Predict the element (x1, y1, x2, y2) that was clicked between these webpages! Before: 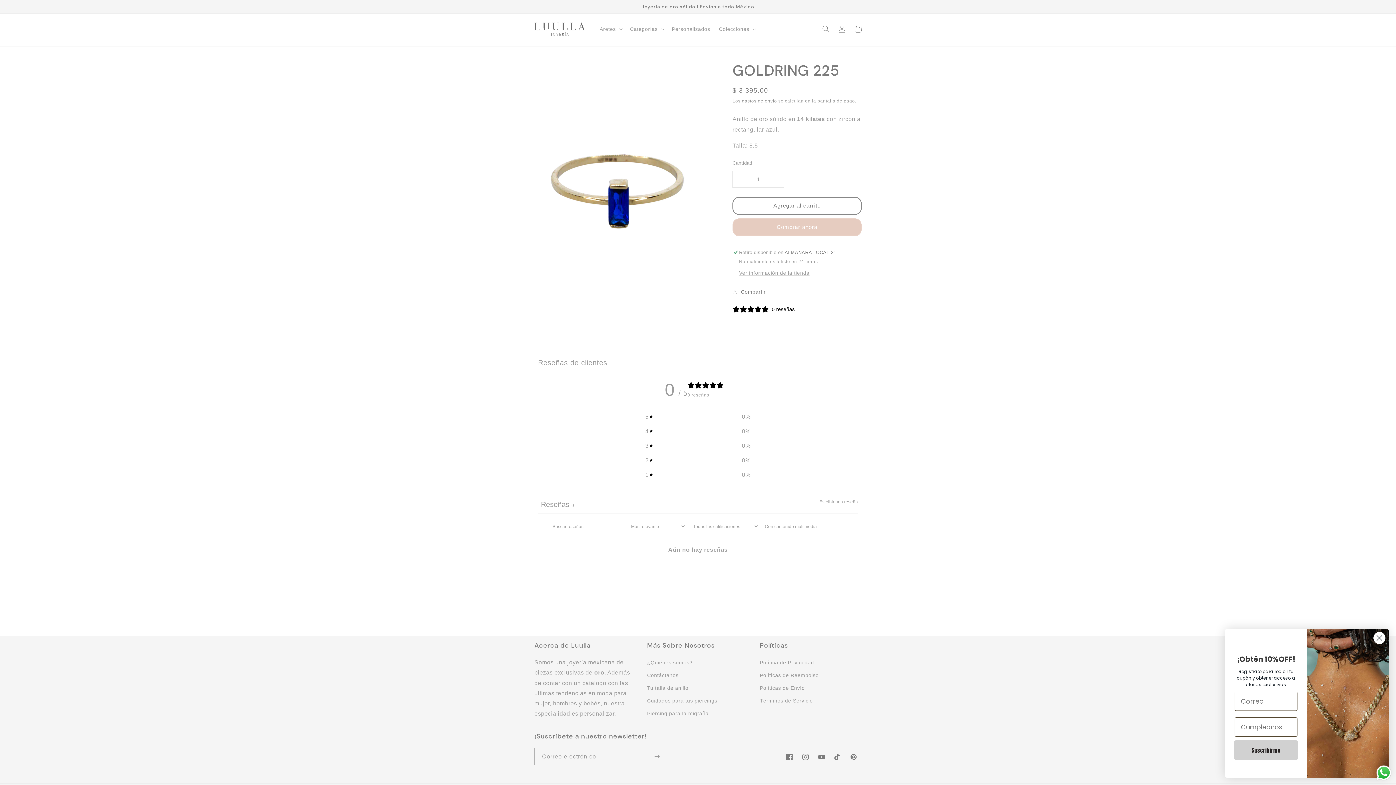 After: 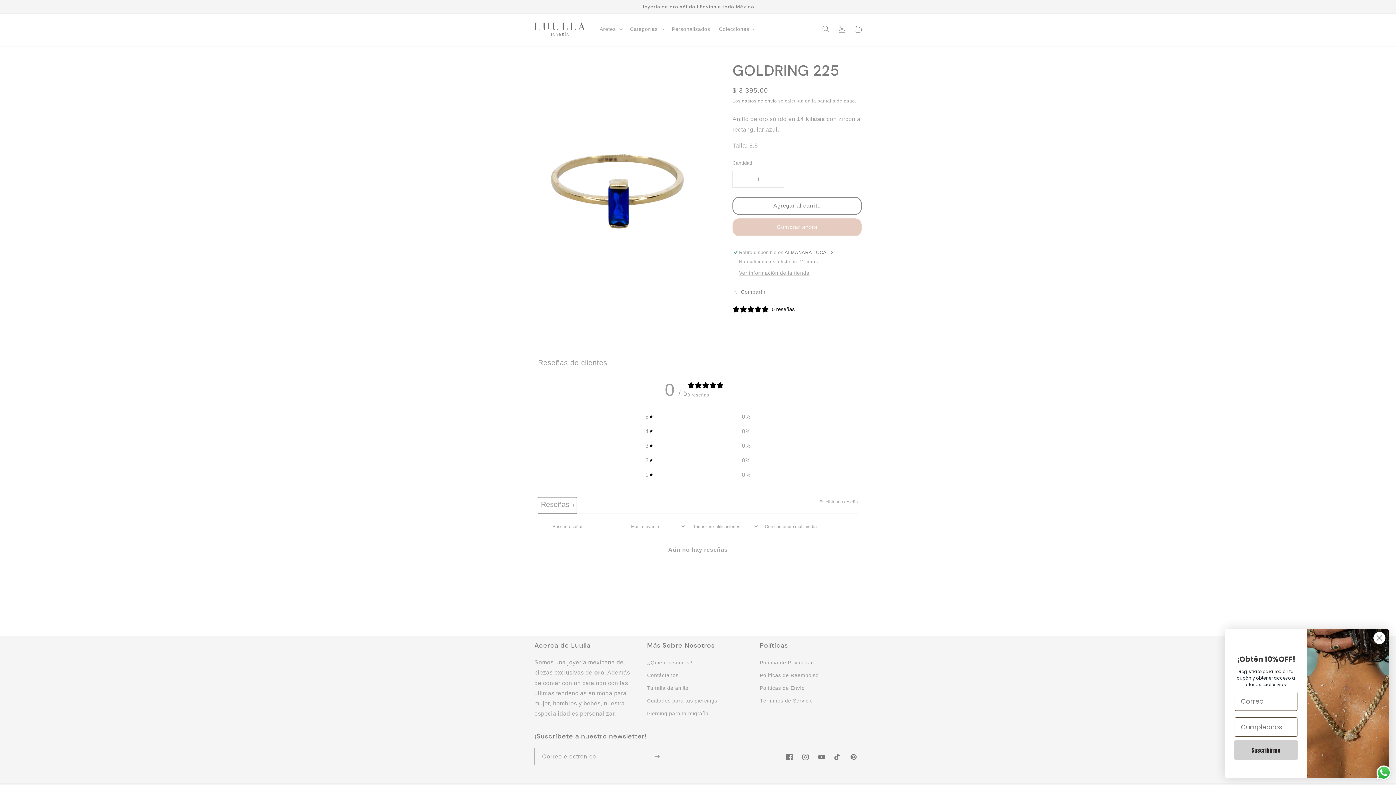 Action: label: Reseñas0 bbox: (538, 497, 577, 513)